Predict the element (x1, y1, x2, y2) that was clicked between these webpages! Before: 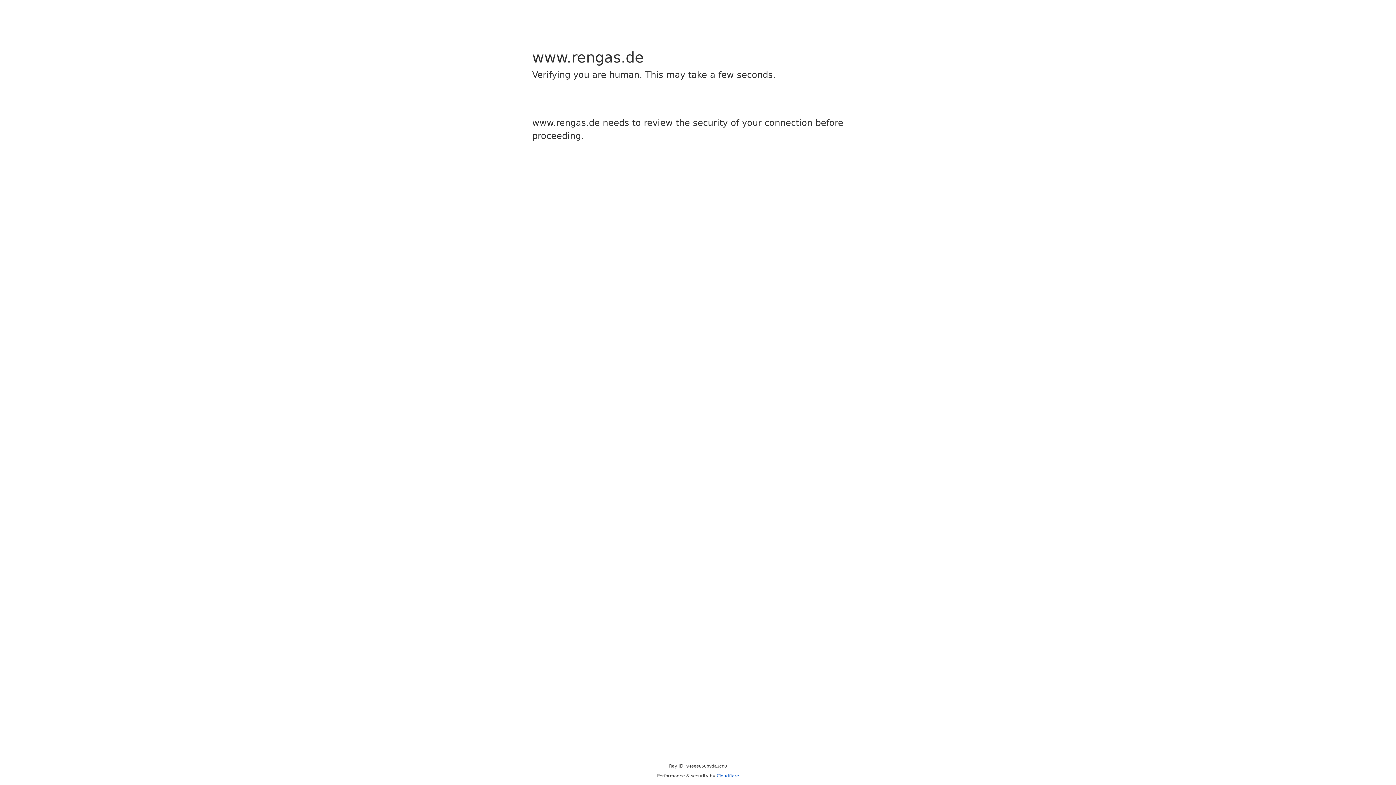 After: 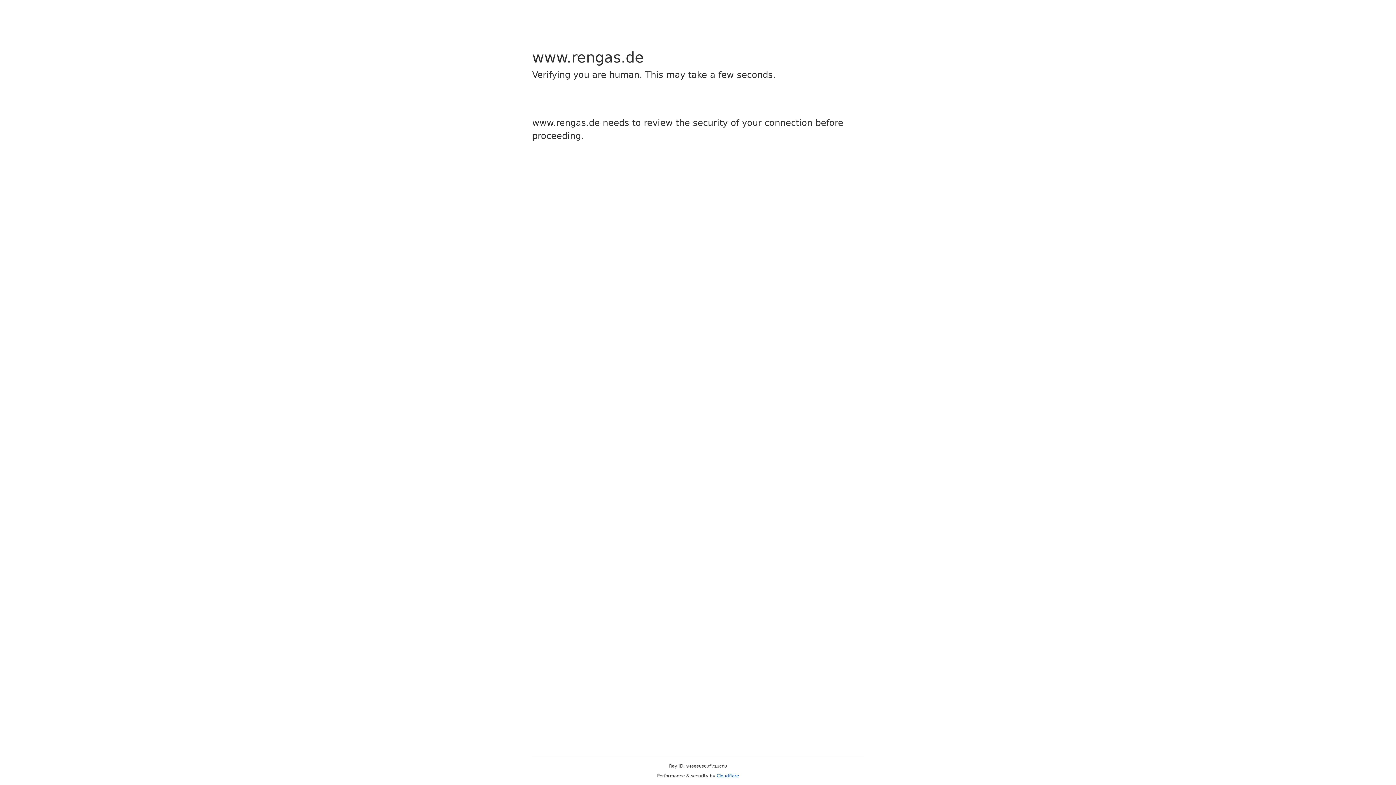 Action: label: Cloudflare bbox: (716, 773, 739, 778)